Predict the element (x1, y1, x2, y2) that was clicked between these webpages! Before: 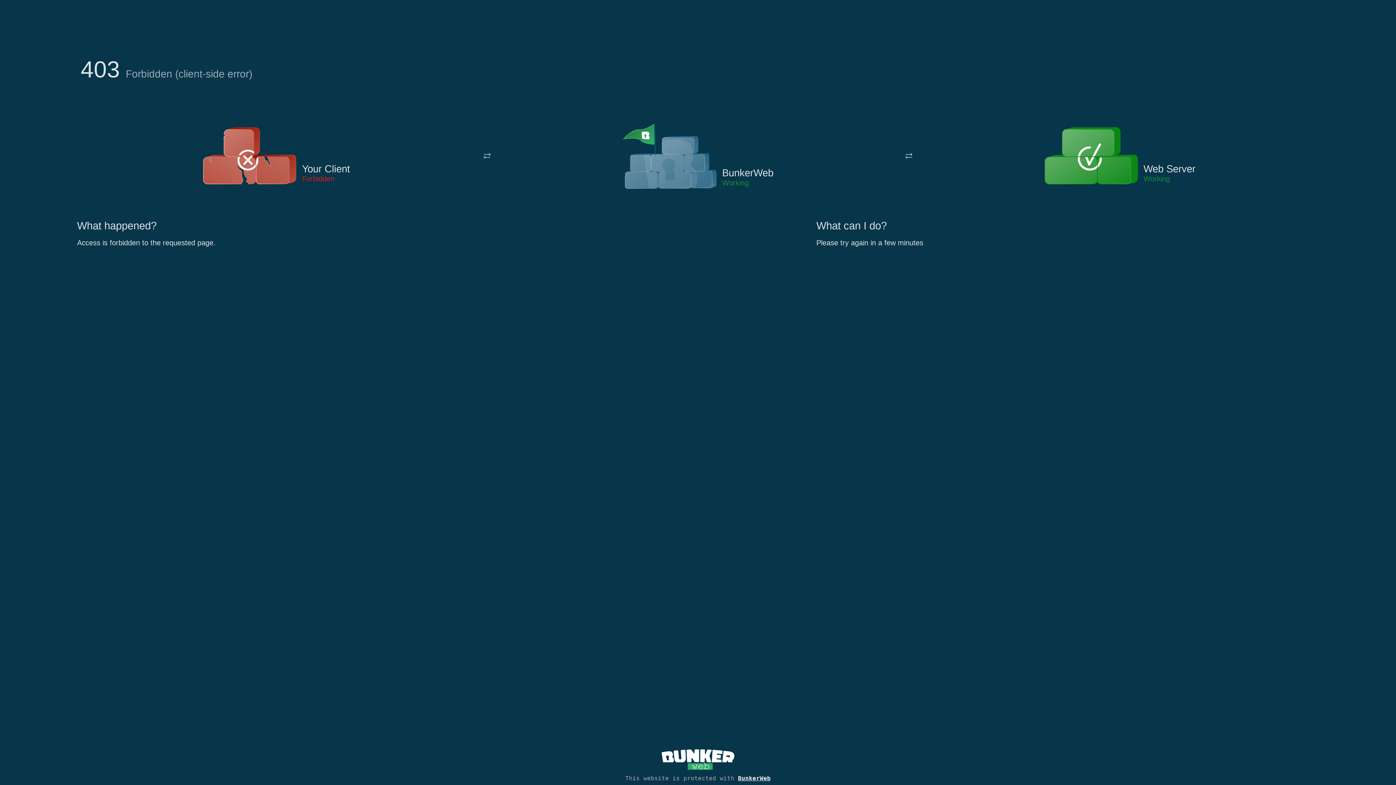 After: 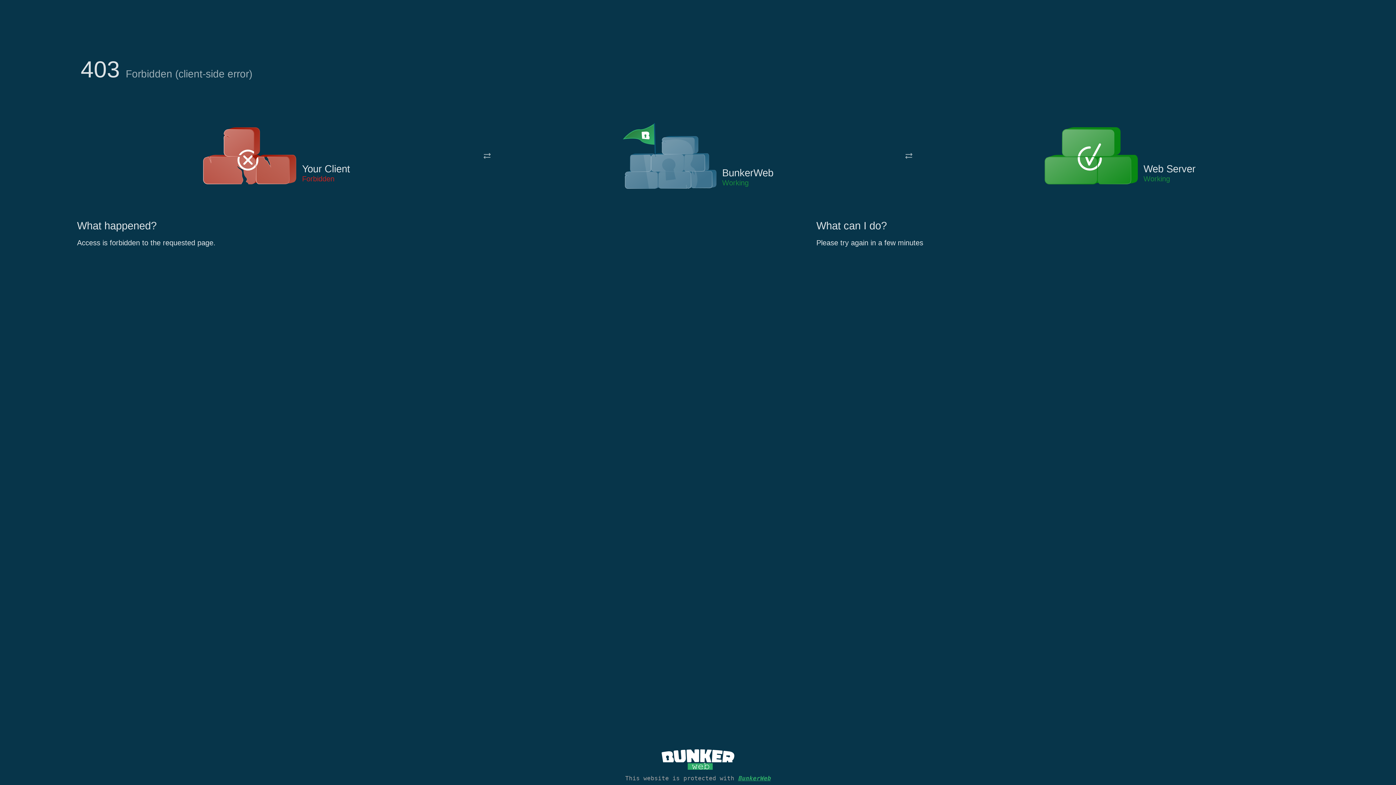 Action: bbox: (738, 775, 770, 782) label: BunkerWeb